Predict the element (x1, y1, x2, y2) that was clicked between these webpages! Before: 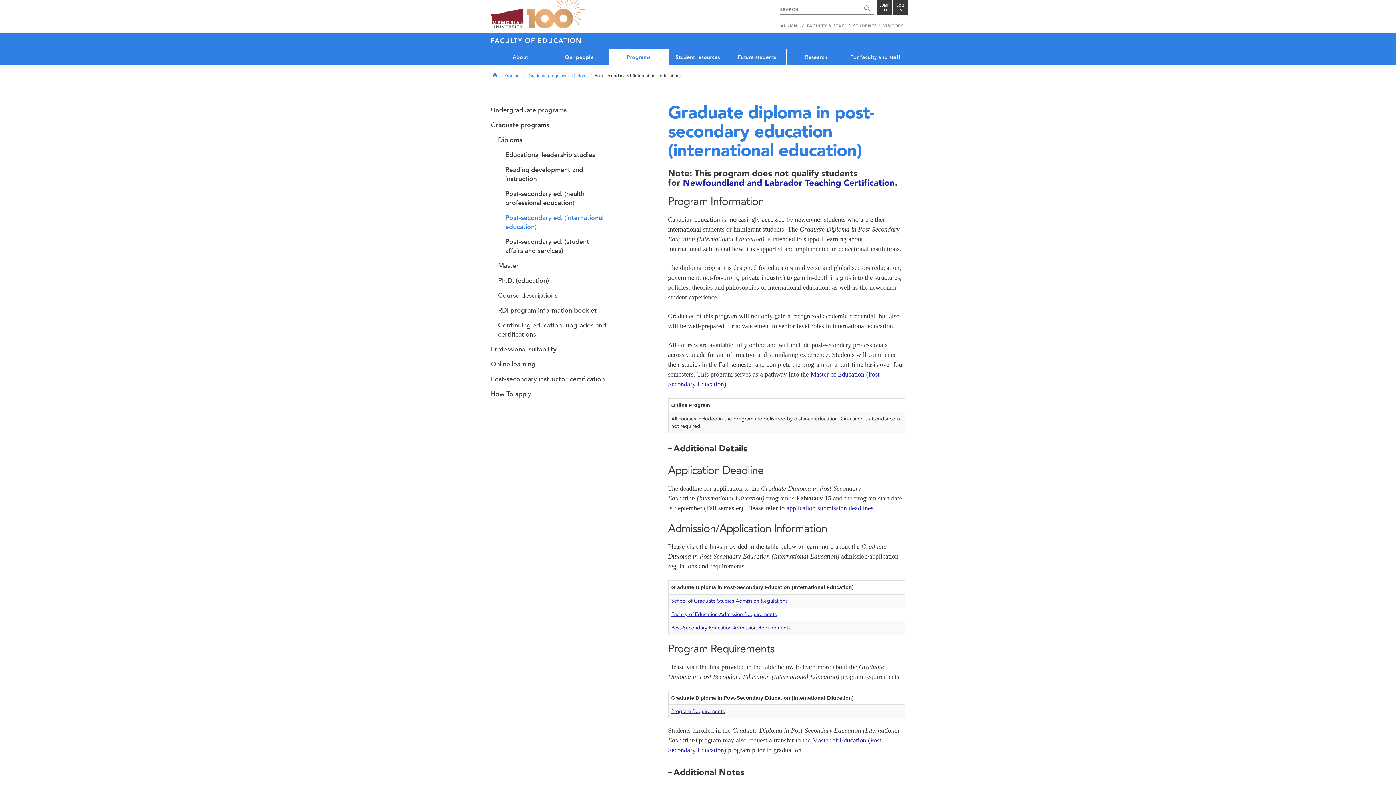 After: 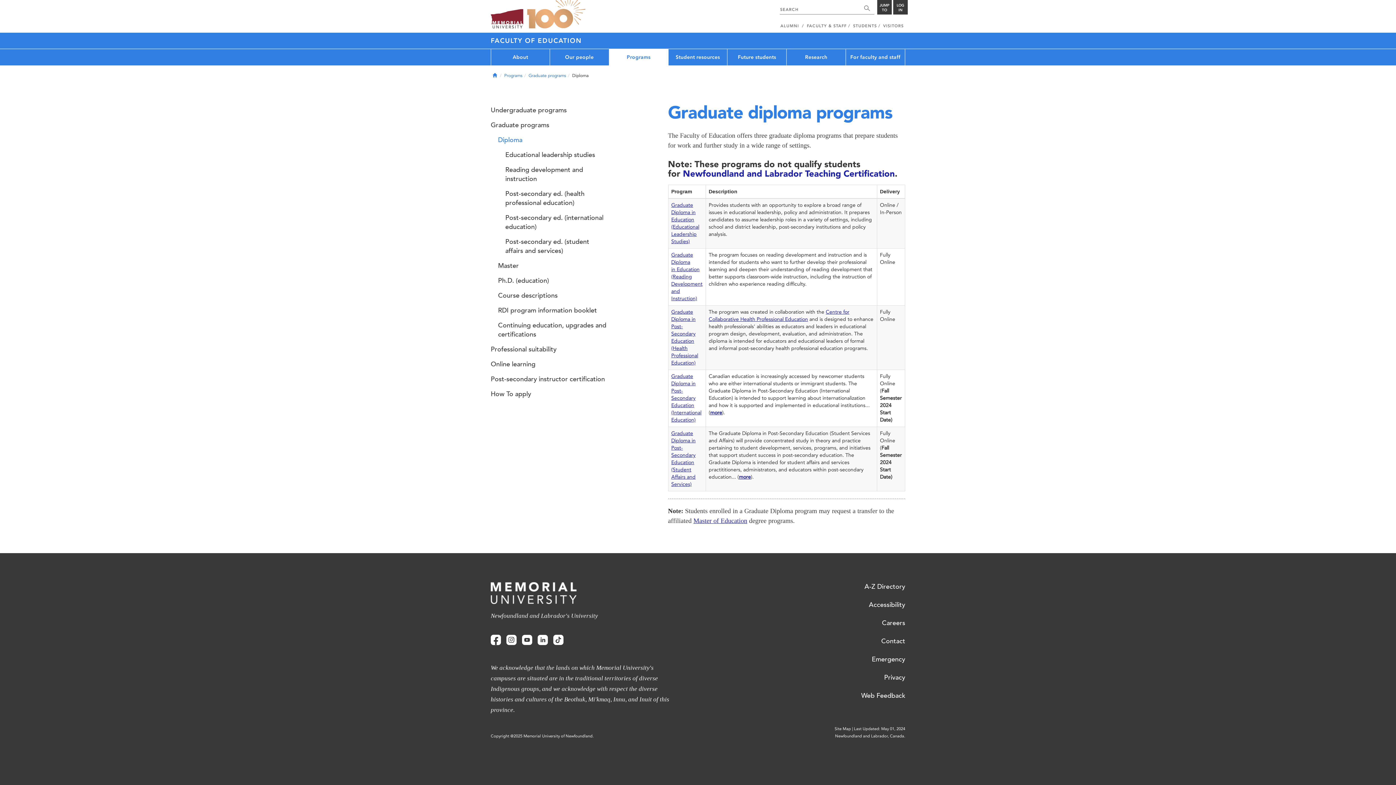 Action: bbox: (572, 73, 588, 78) label: Diploma